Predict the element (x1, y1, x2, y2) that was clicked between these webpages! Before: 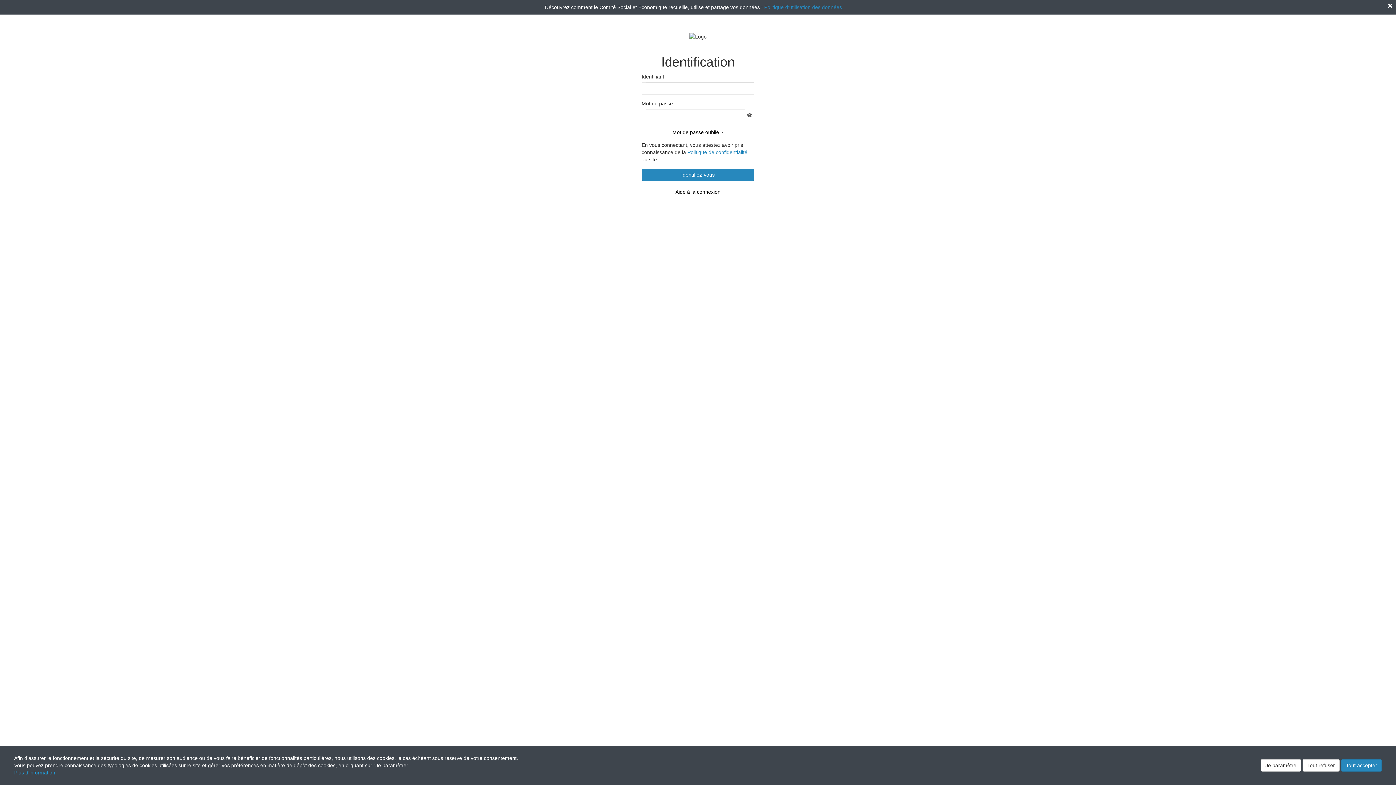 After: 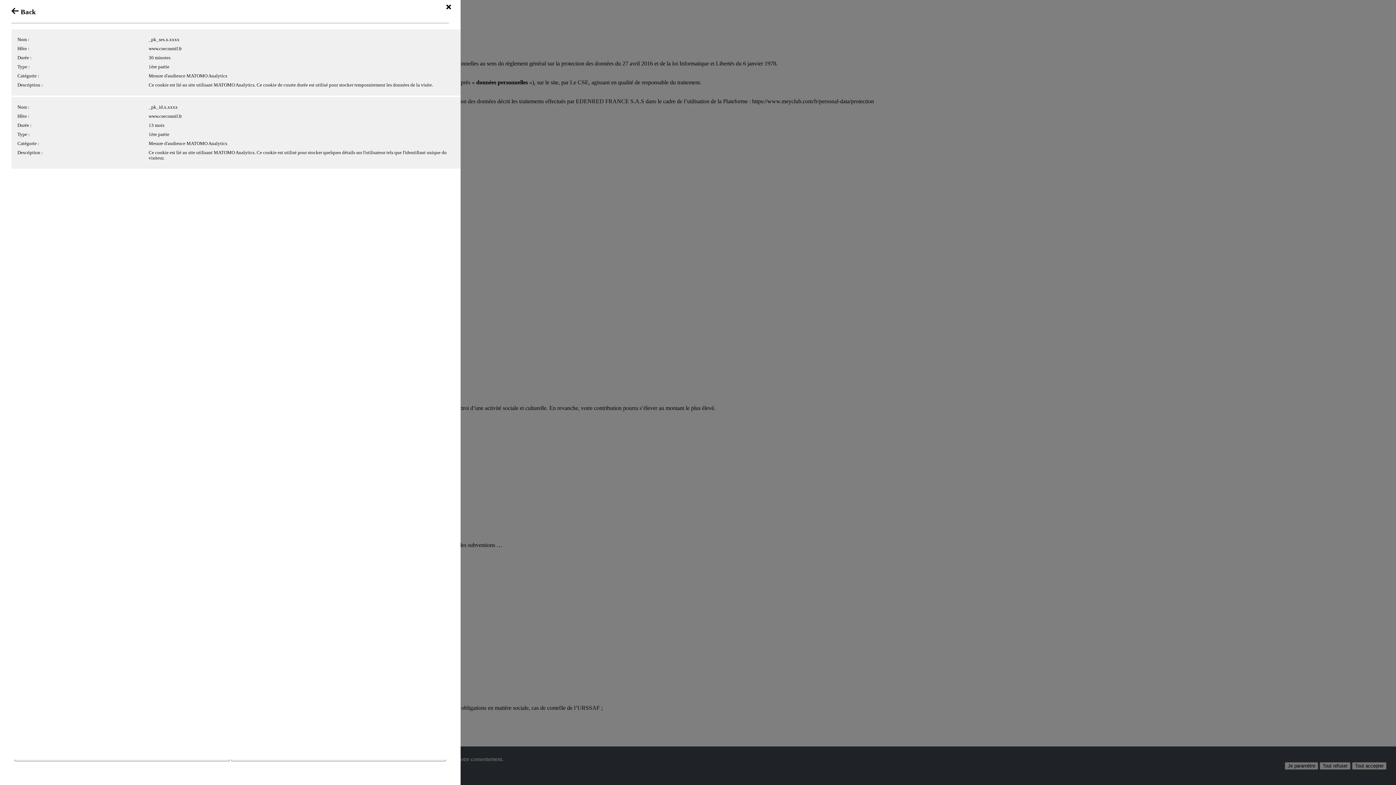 Action: label: Politique de confidentialité bbox: (687, 149, 747, 155)